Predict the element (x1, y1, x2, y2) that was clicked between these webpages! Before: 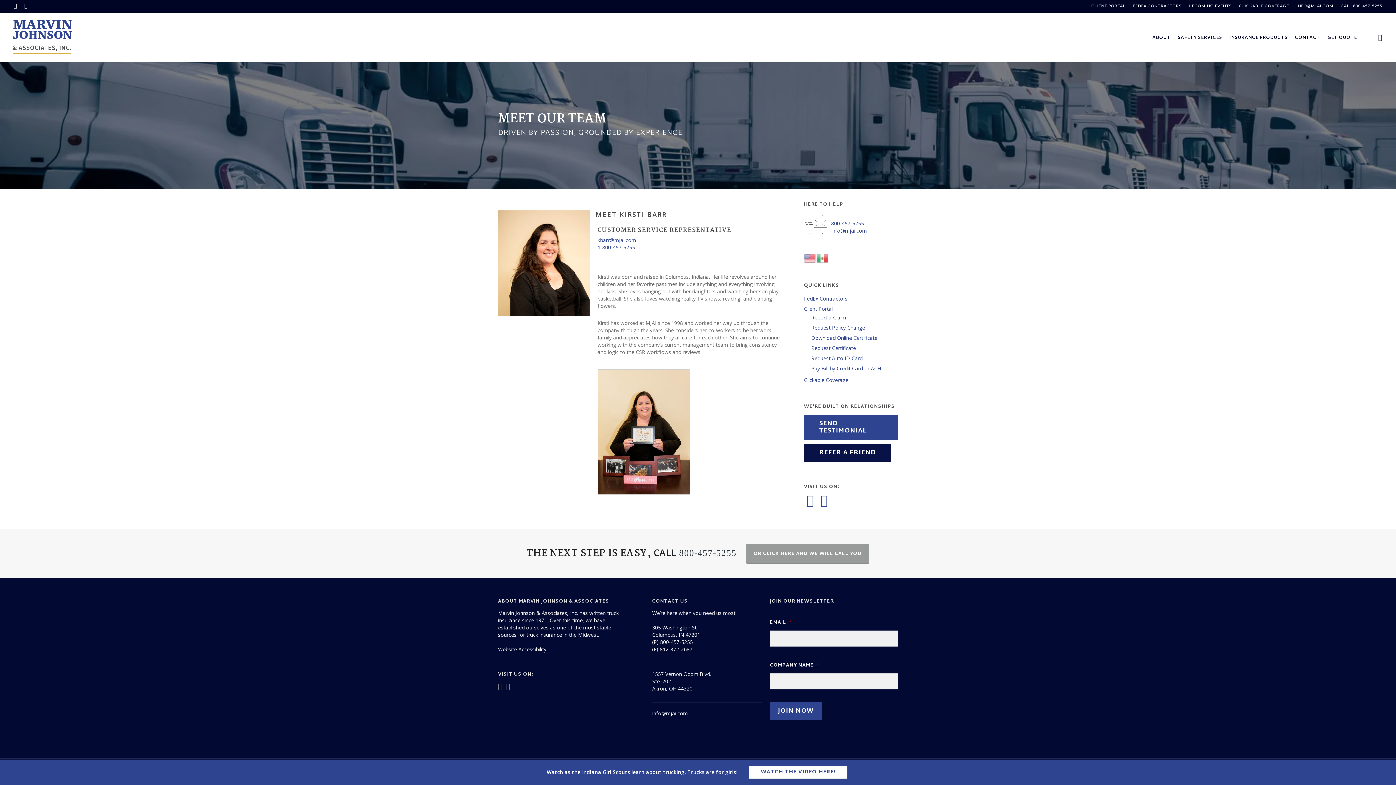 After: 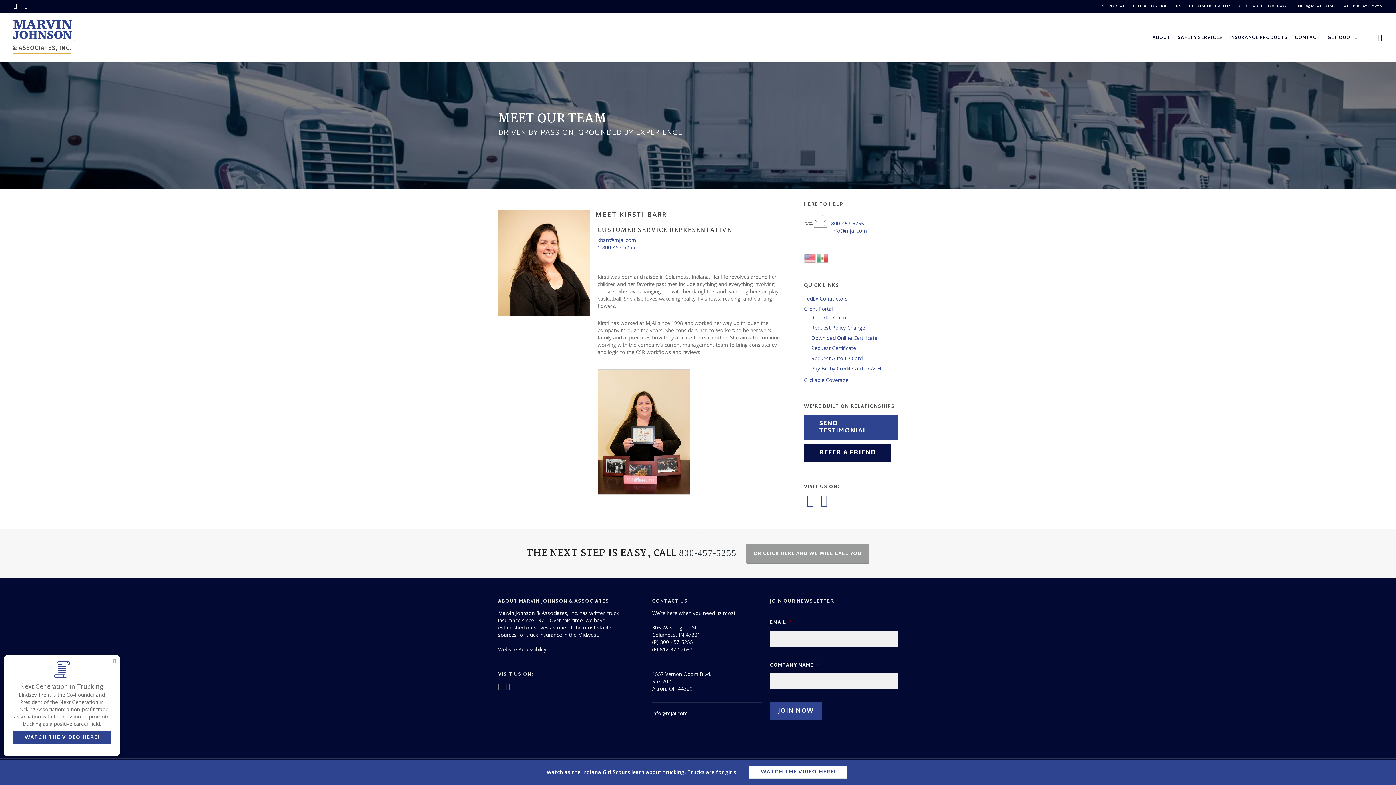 Action: bbox: (804, 497, 816, 504)